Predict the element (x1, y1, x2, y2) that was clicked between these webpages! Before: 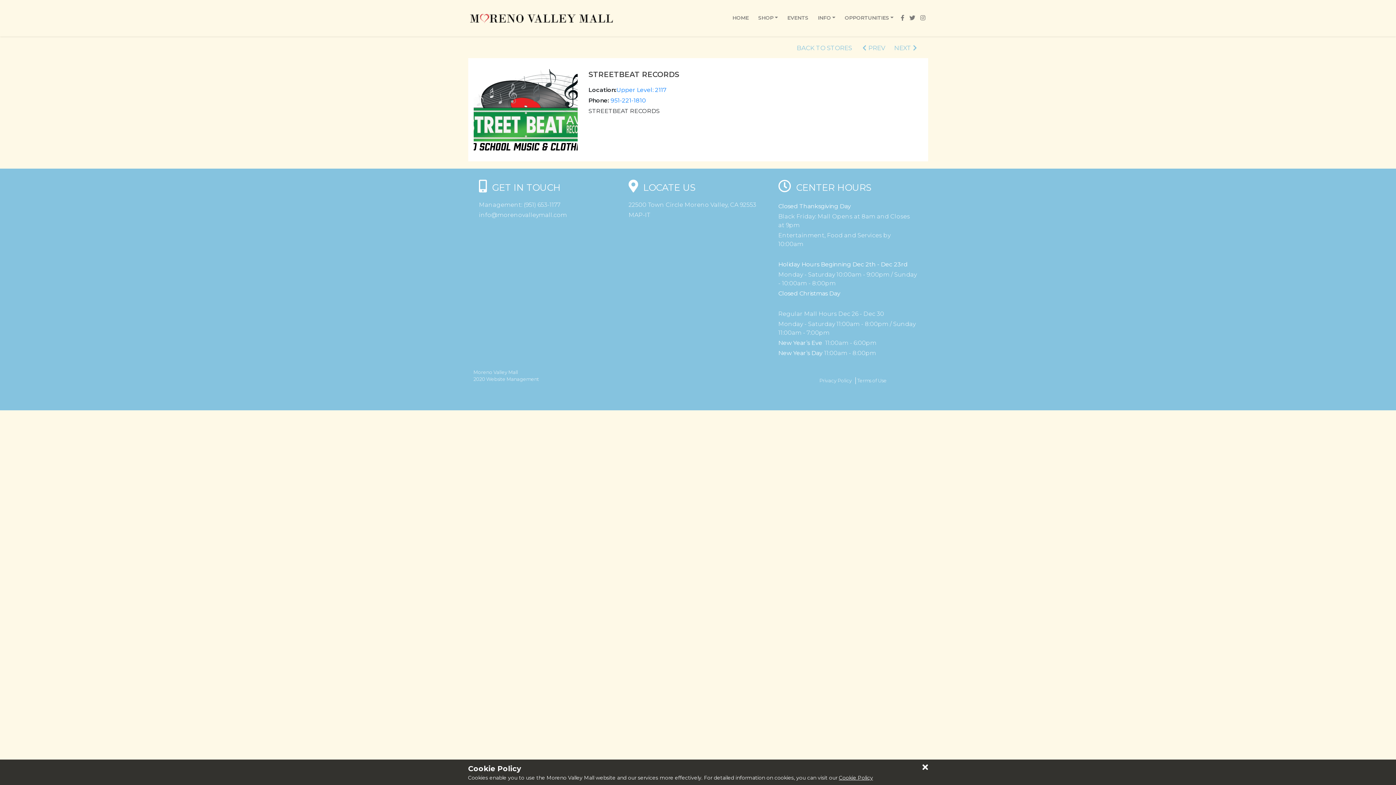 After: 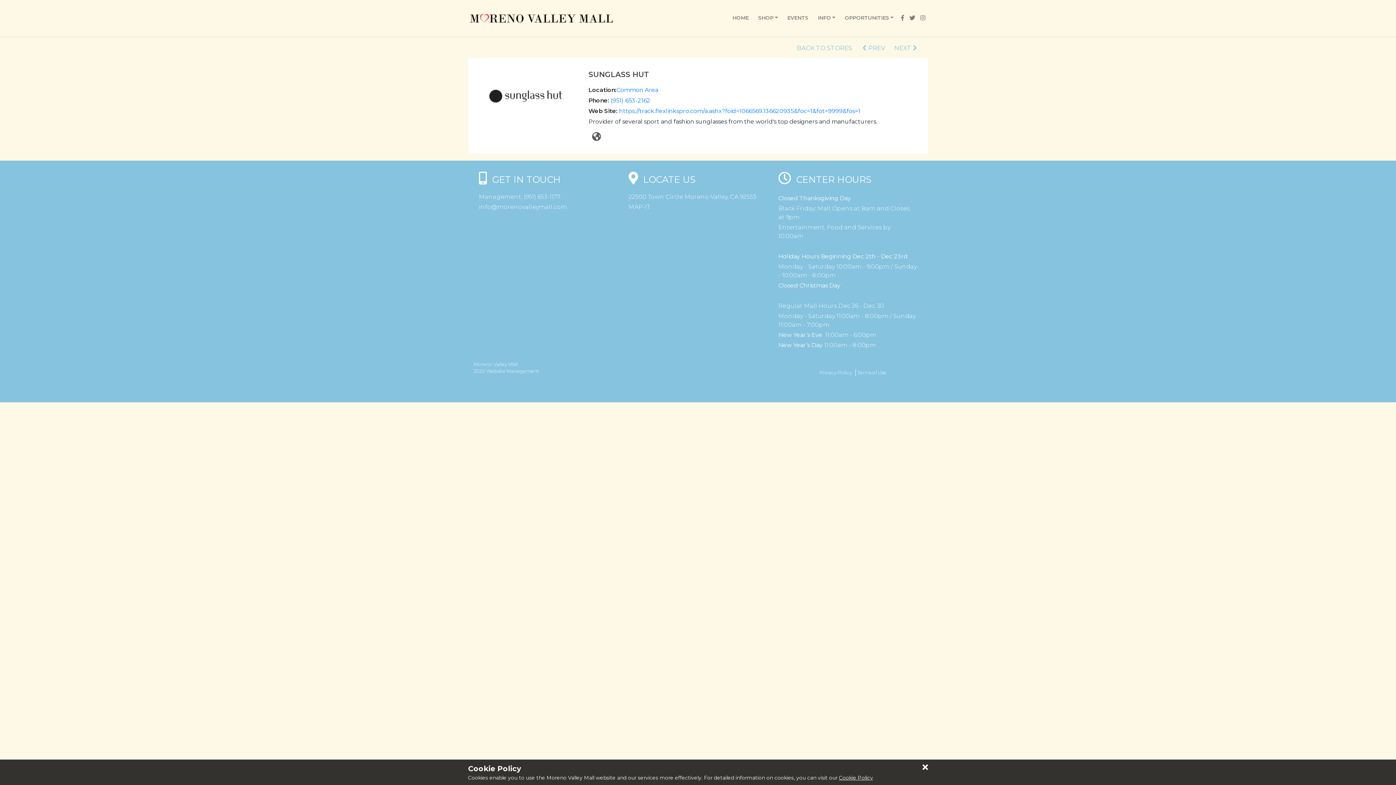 Action: bbox: (890, 44, 922, 51) label: NEXT